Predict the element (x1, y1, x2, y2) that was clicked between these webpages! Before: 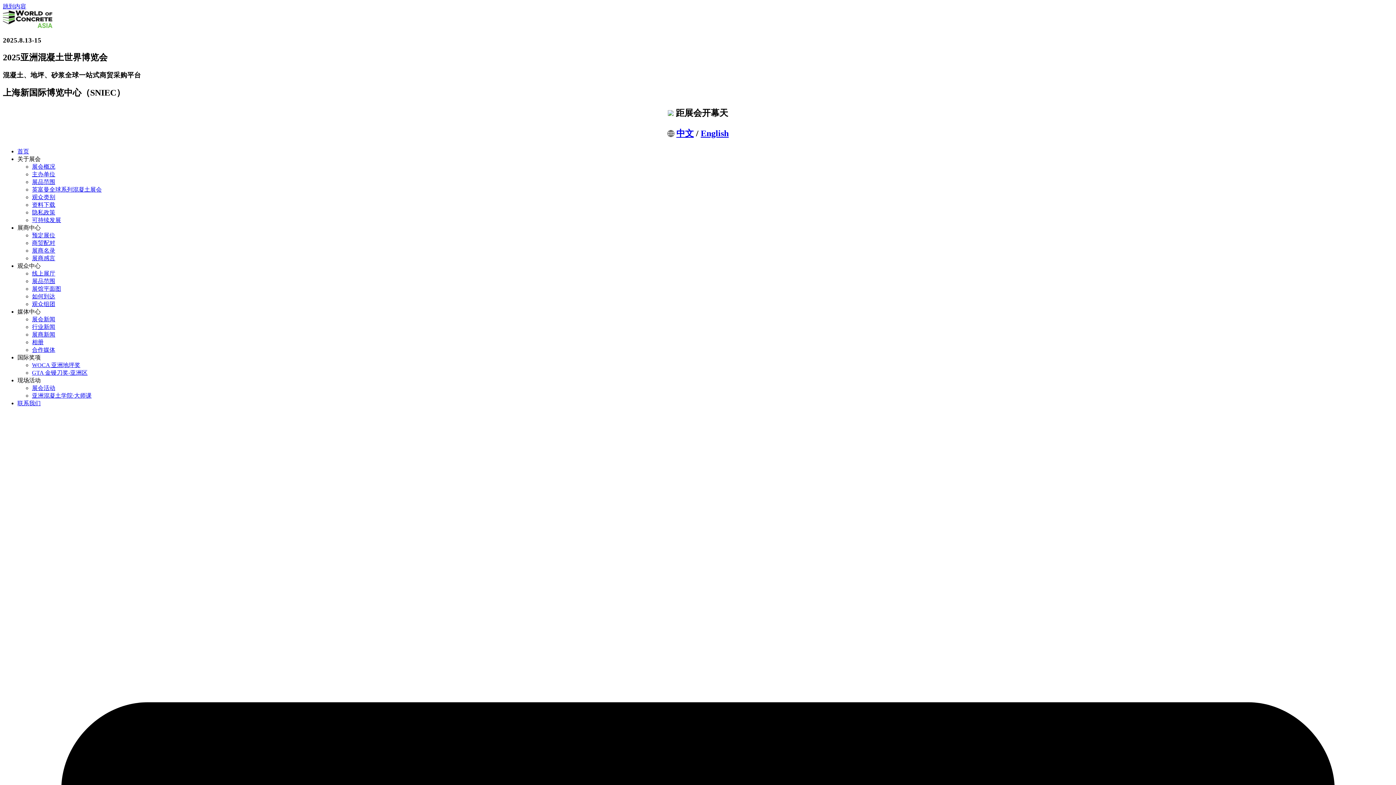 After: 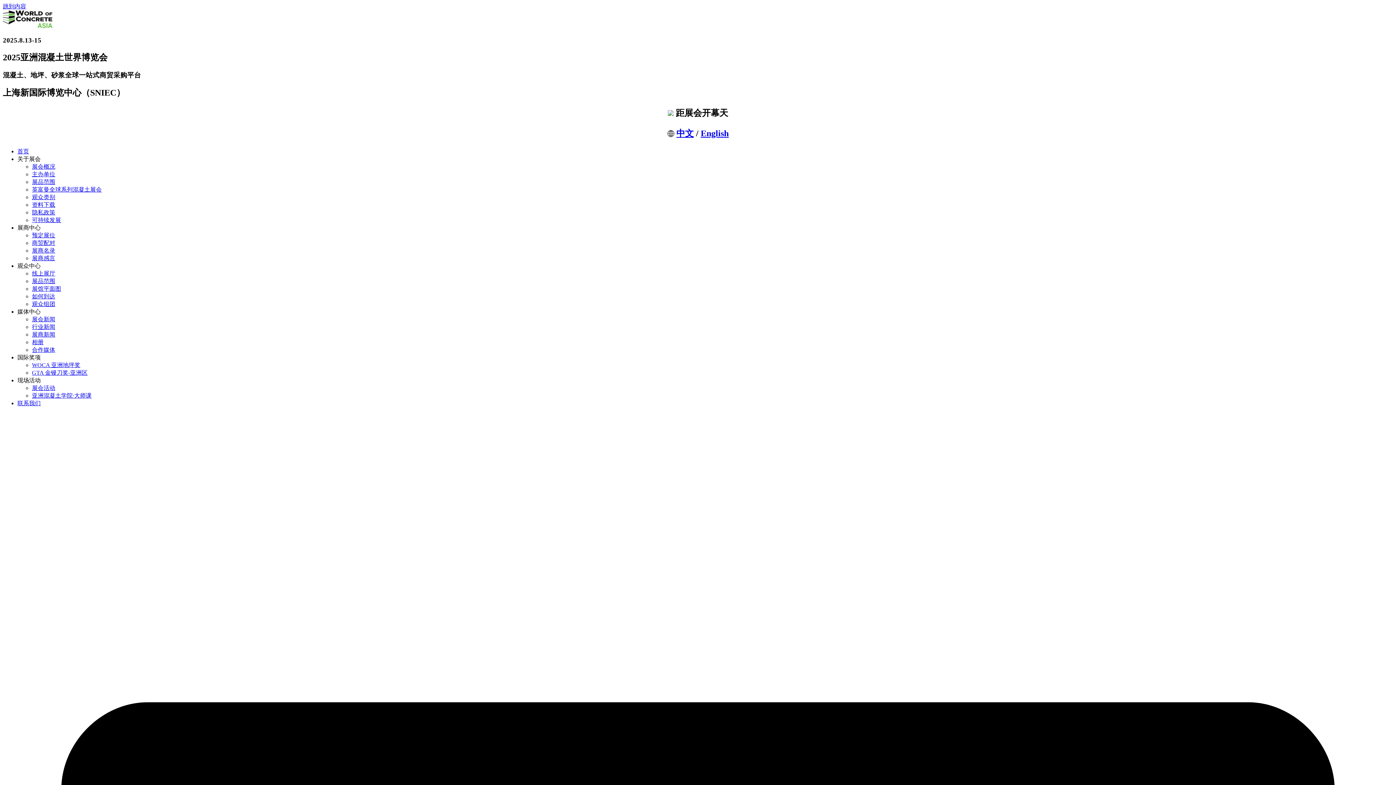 Action: bbox: (17, 377, 40, 383) label: 现场活动